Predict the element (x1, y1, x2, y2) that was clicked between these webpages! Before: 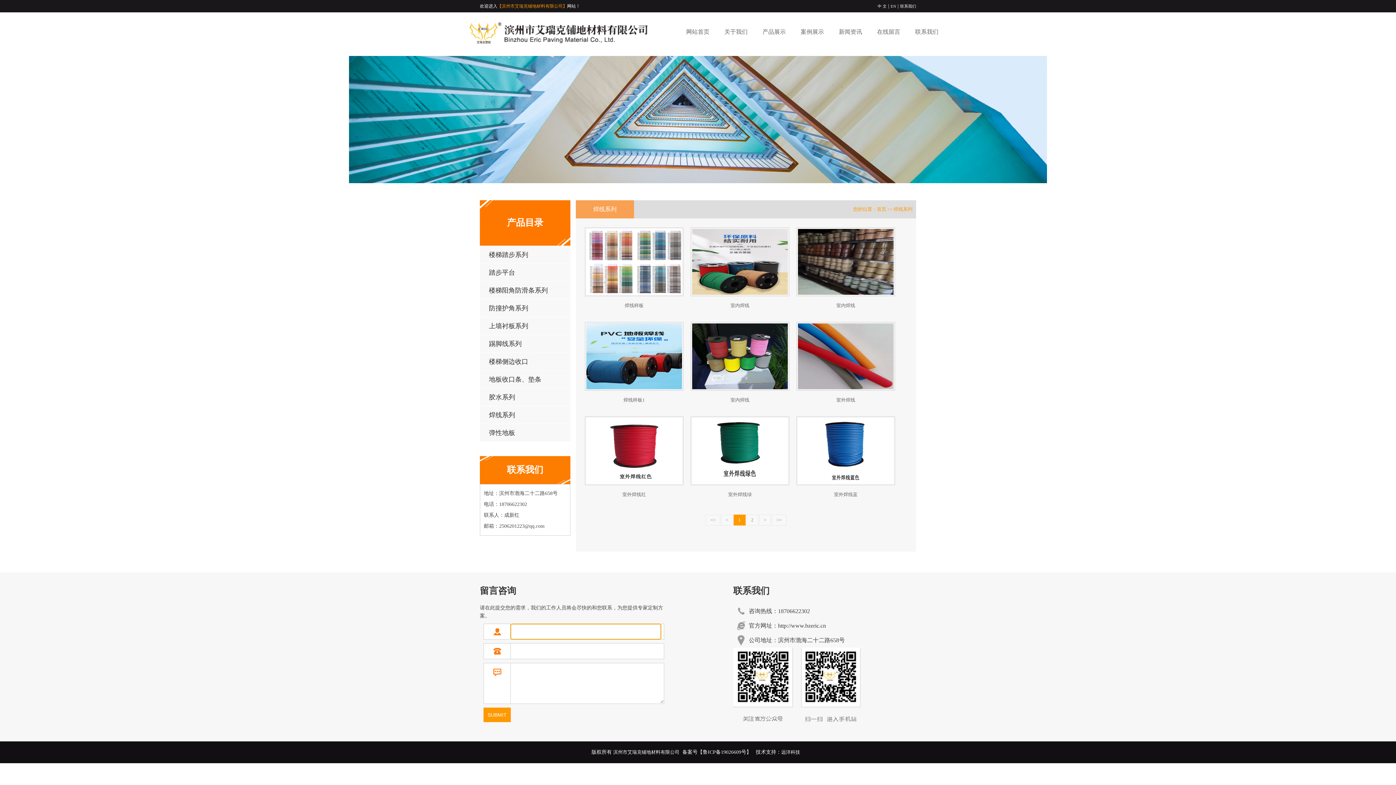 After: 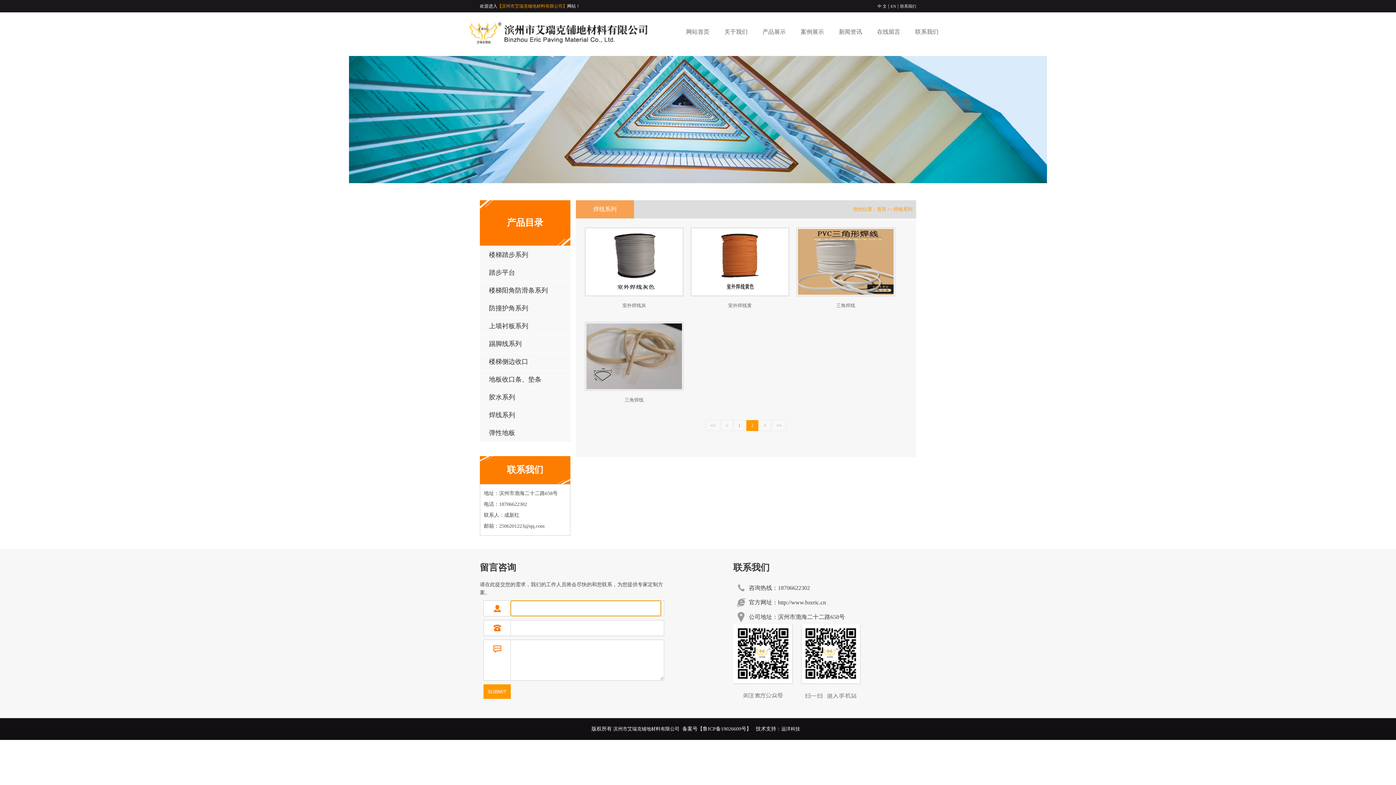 Action: bbox: (772, 514, 786, 525) label: >>